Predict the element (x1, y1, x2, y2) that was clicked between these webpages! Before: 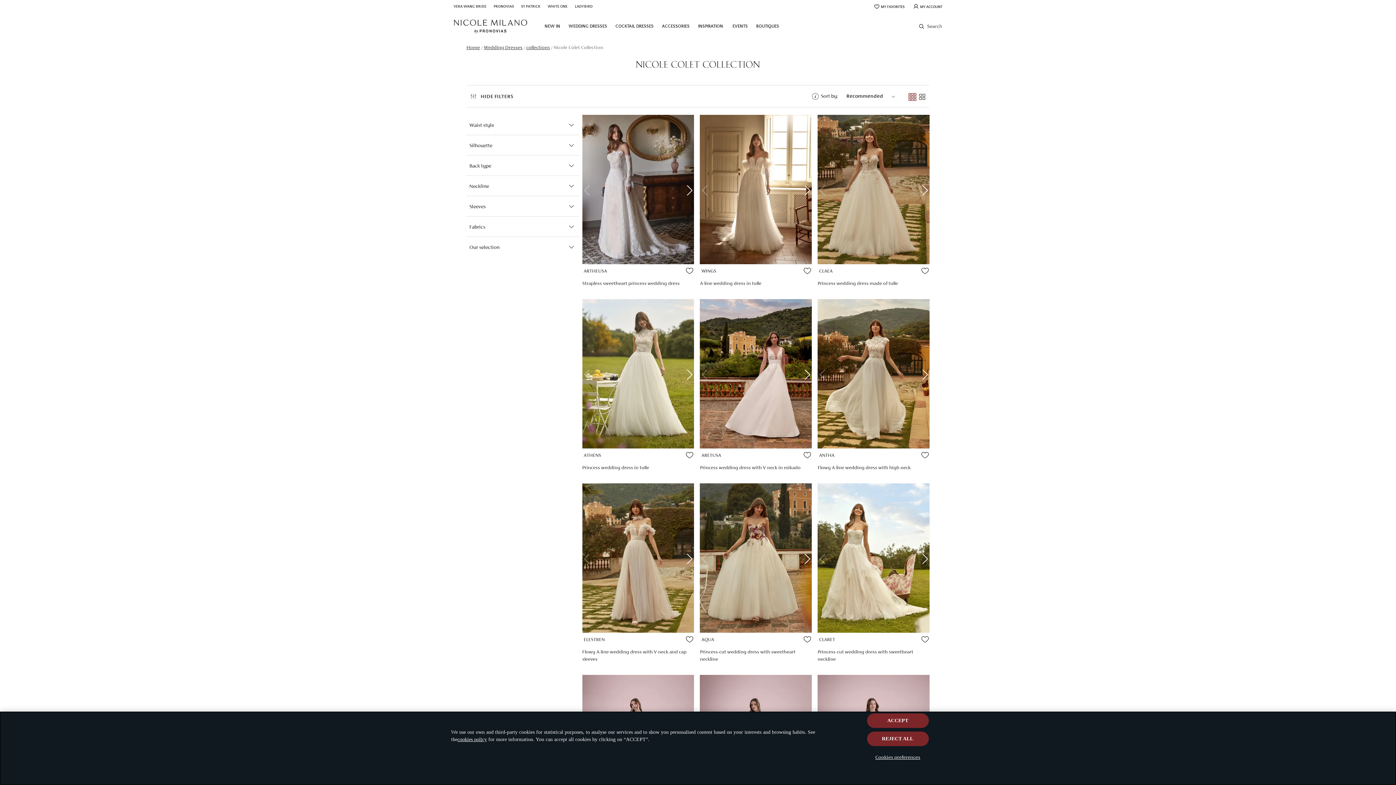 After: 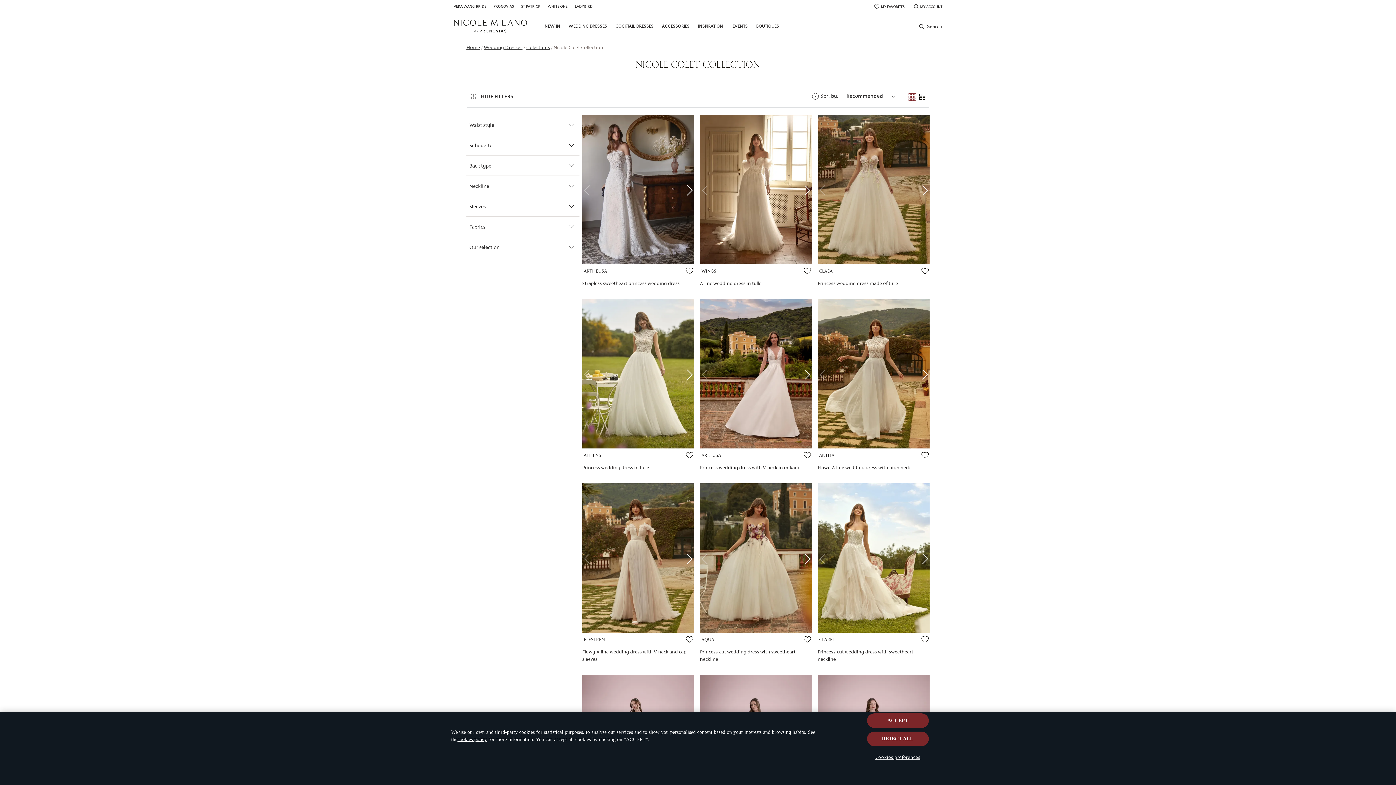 Action: label: PRONOVIAS bbox: (493, 4, 514, 8)